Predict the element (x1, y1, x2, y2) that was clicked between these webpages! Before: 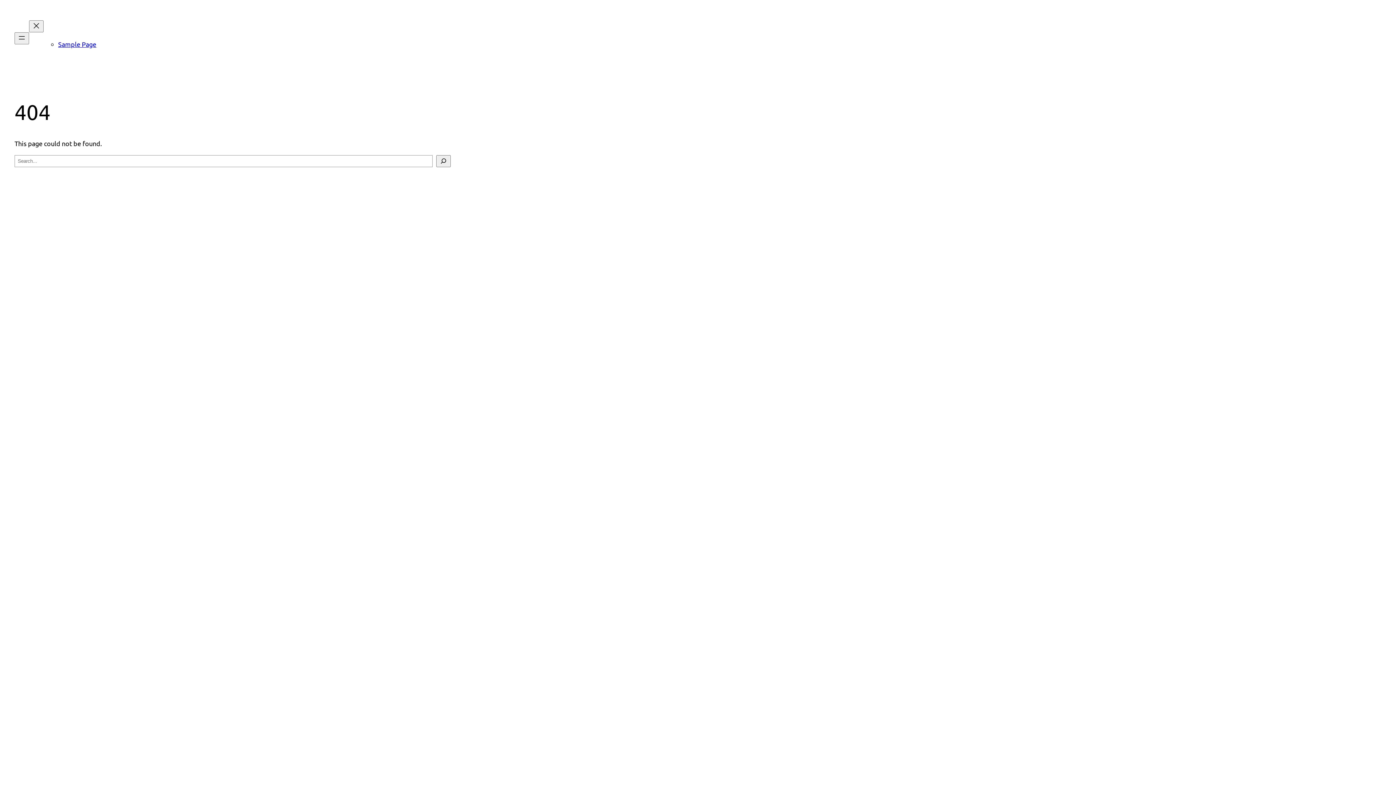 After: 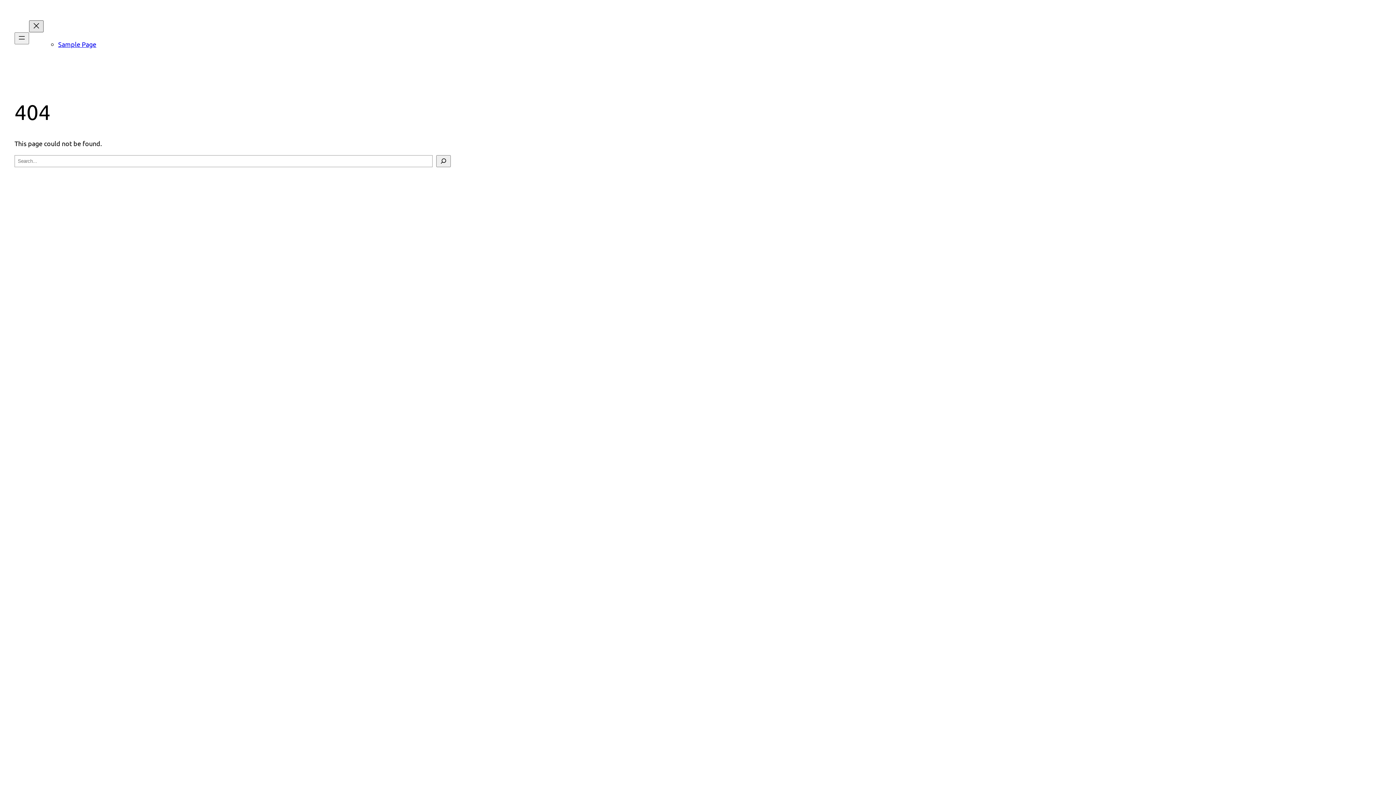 Action: label: Close menu bbox: (29, 20, 43, 32)